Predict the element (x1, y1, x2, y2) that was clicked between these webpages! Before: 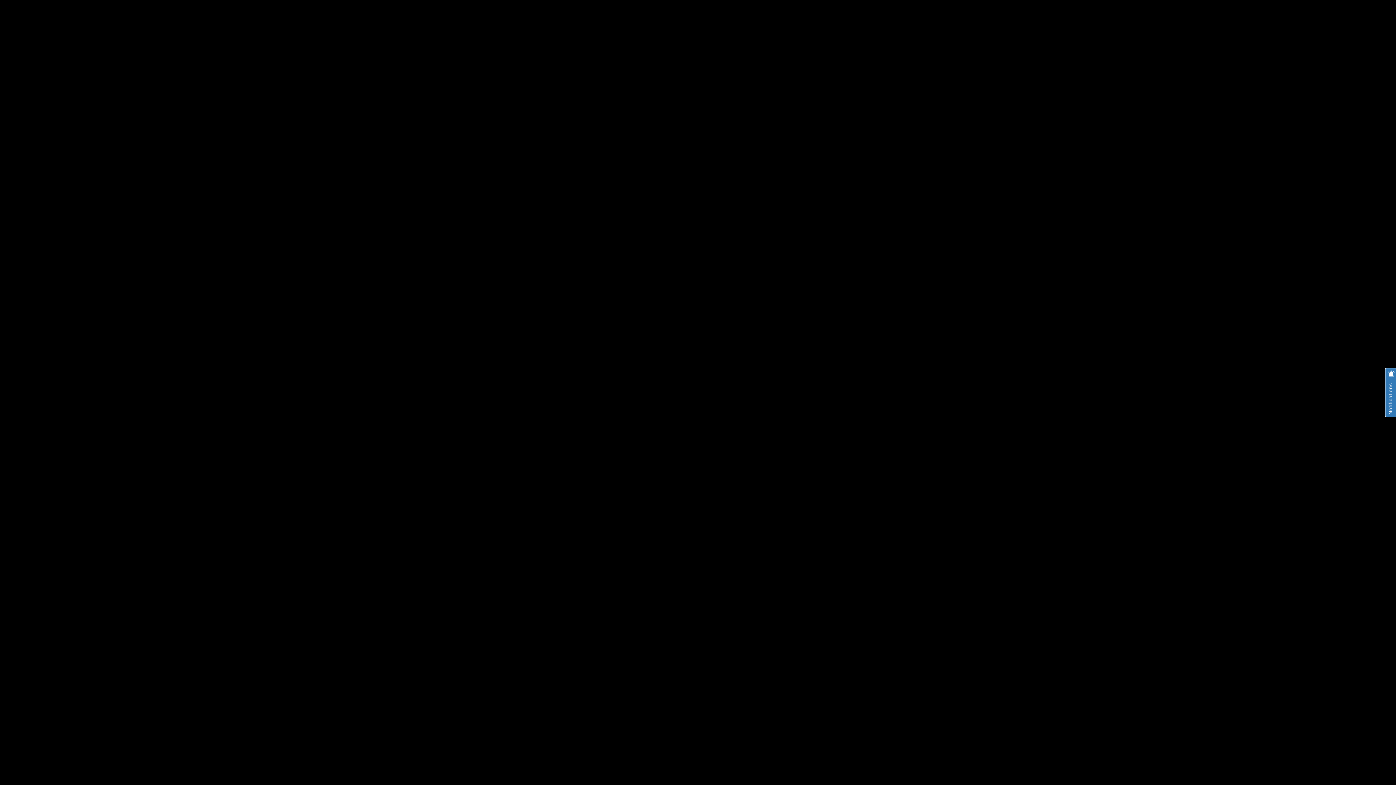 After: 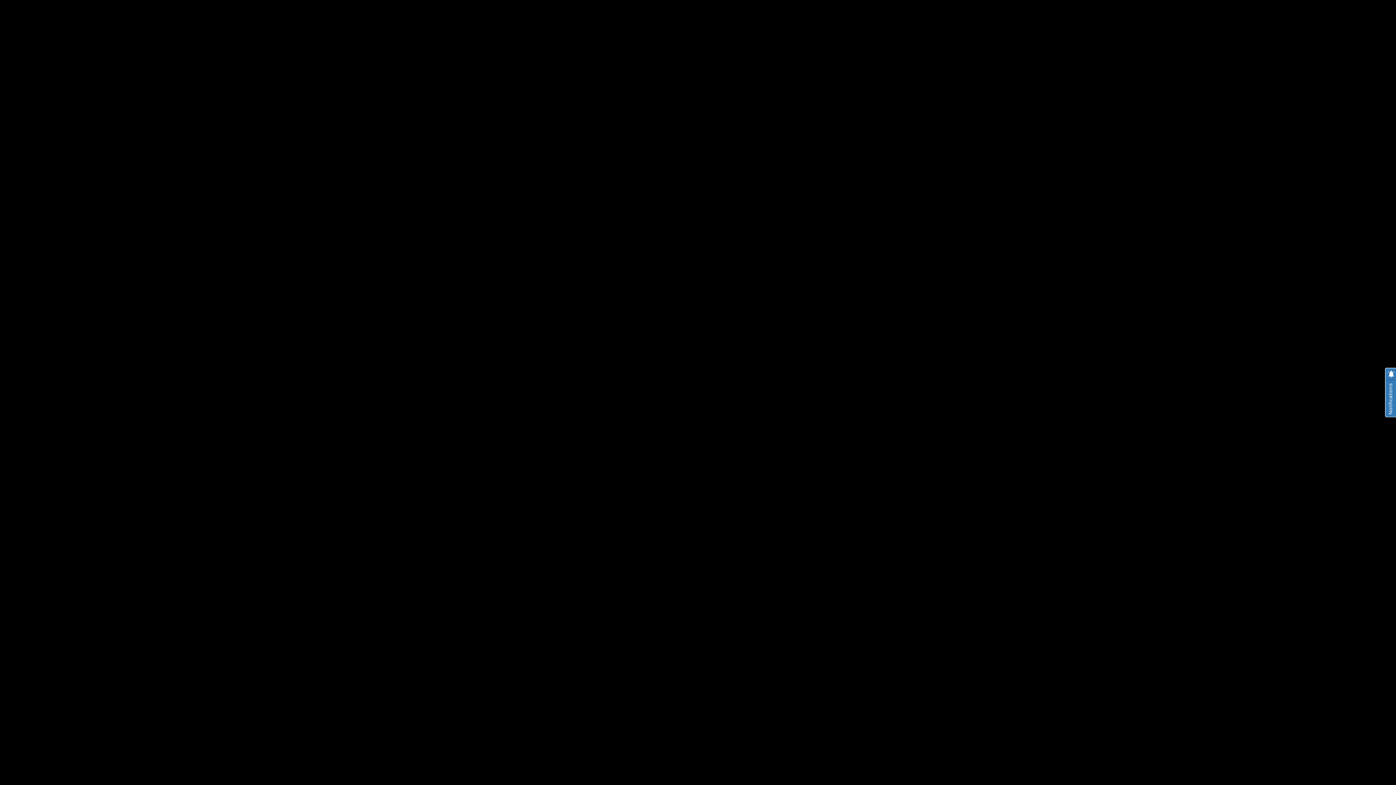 Action: label: Pinterest bbox: (1293, 5, 1299, 11)